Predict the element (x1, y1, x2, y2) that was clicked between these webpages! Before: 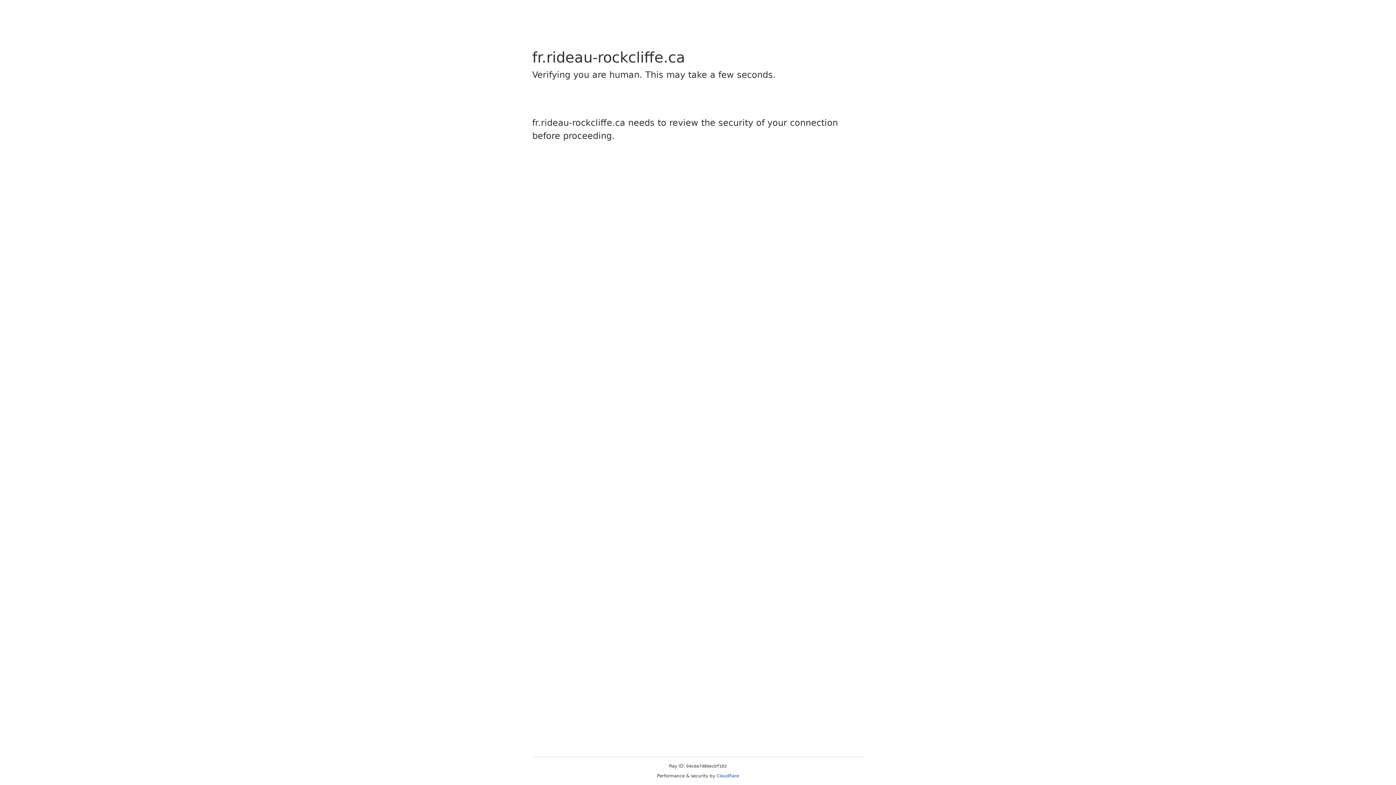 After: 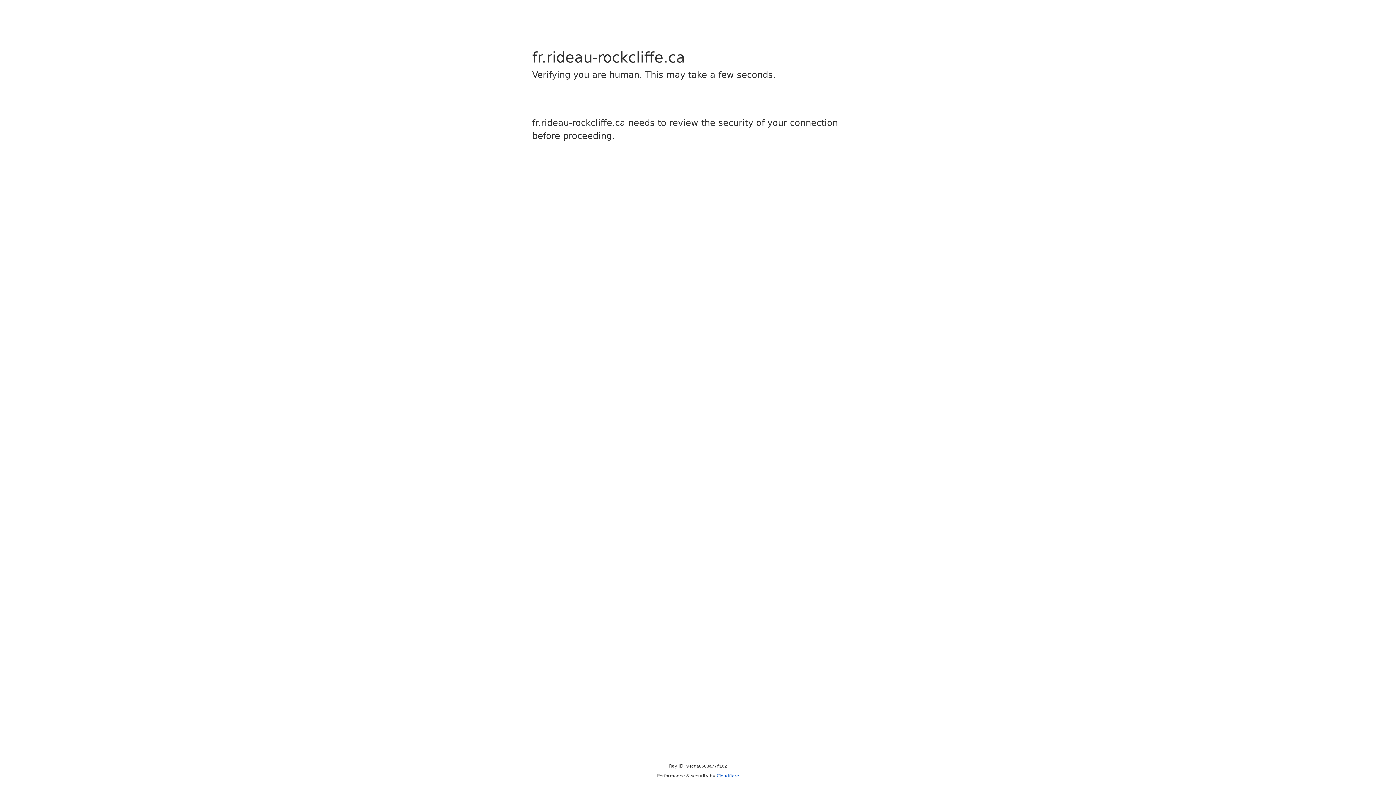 Action: label: Cloudflare bbox: (716, 773, 739, 778)